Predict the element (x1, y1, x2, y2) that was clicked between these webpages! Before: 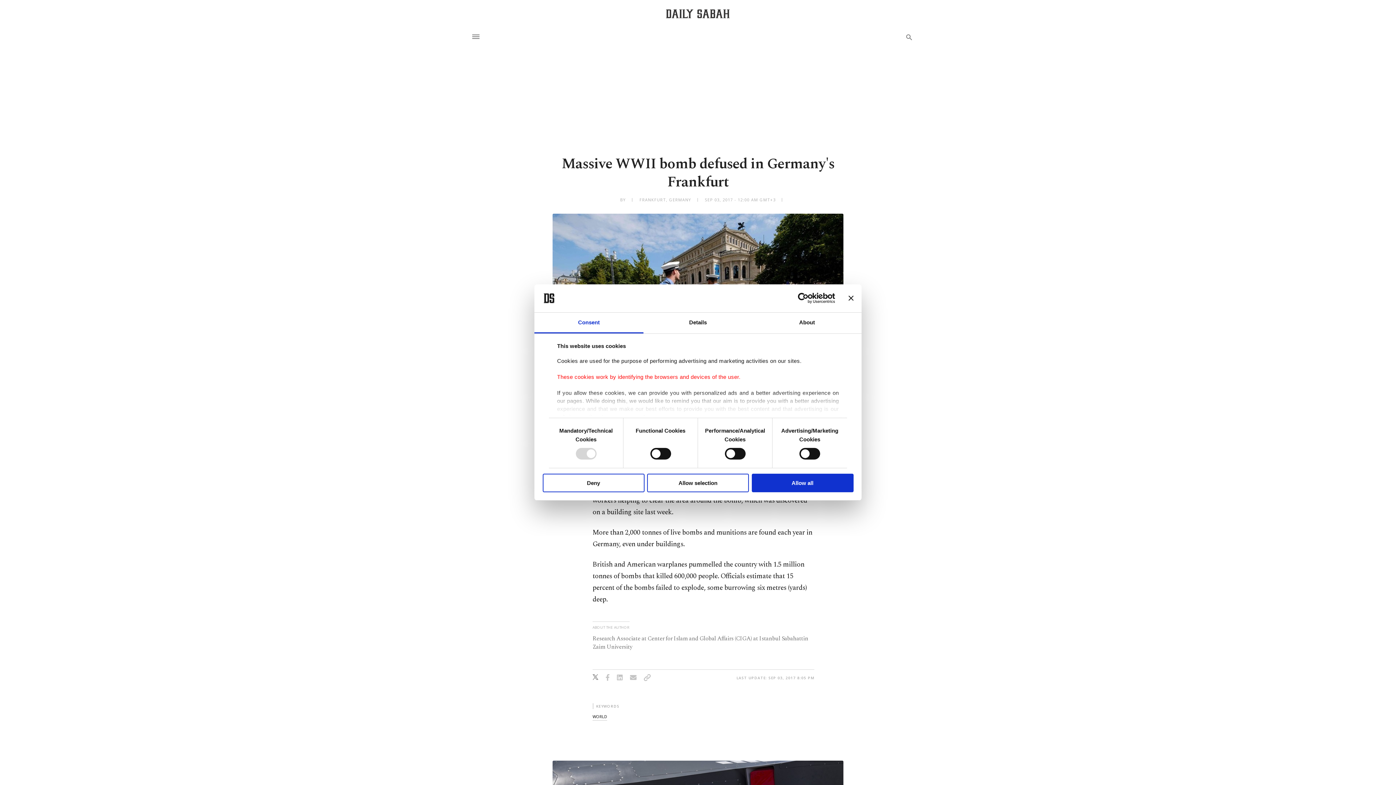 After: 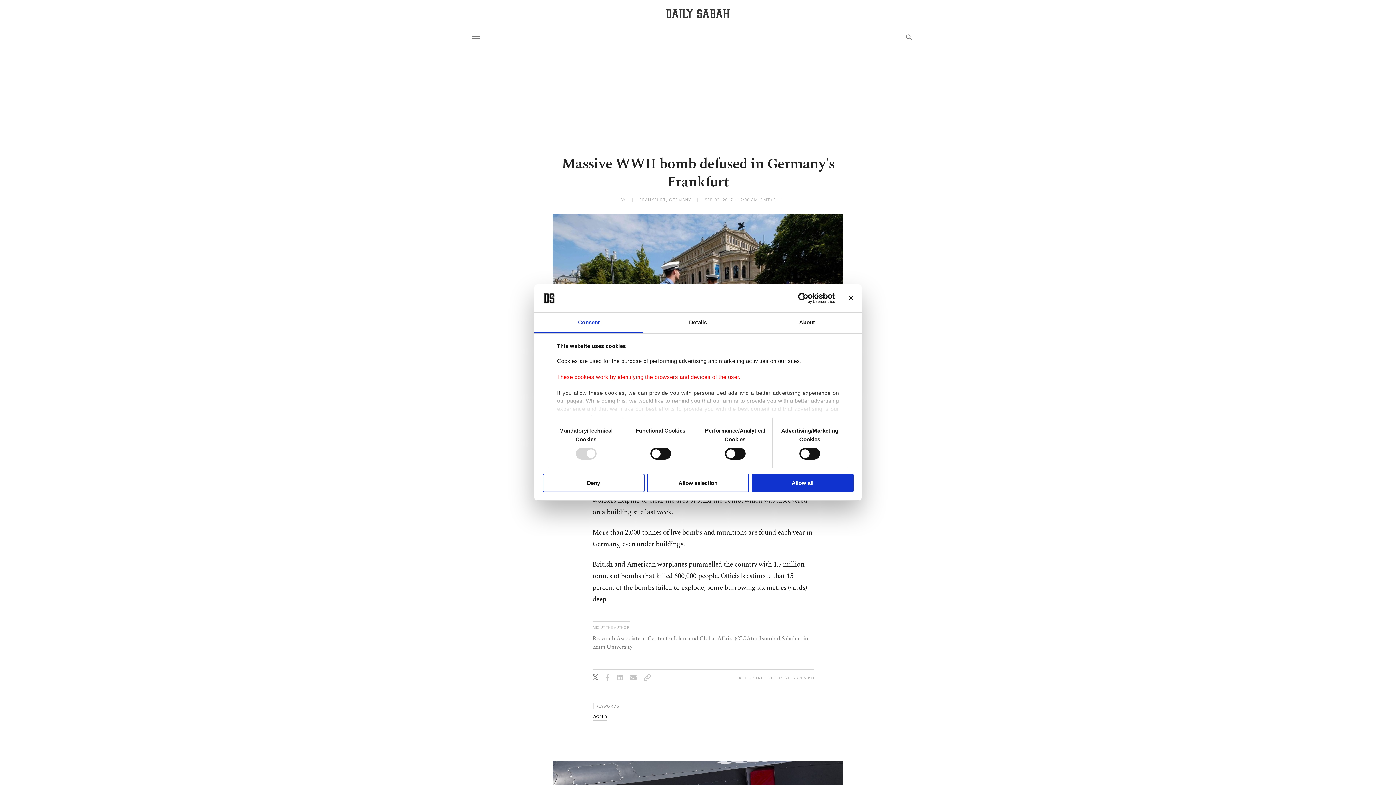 Action: label: Consent bbox: (534, 312, 643, 333)